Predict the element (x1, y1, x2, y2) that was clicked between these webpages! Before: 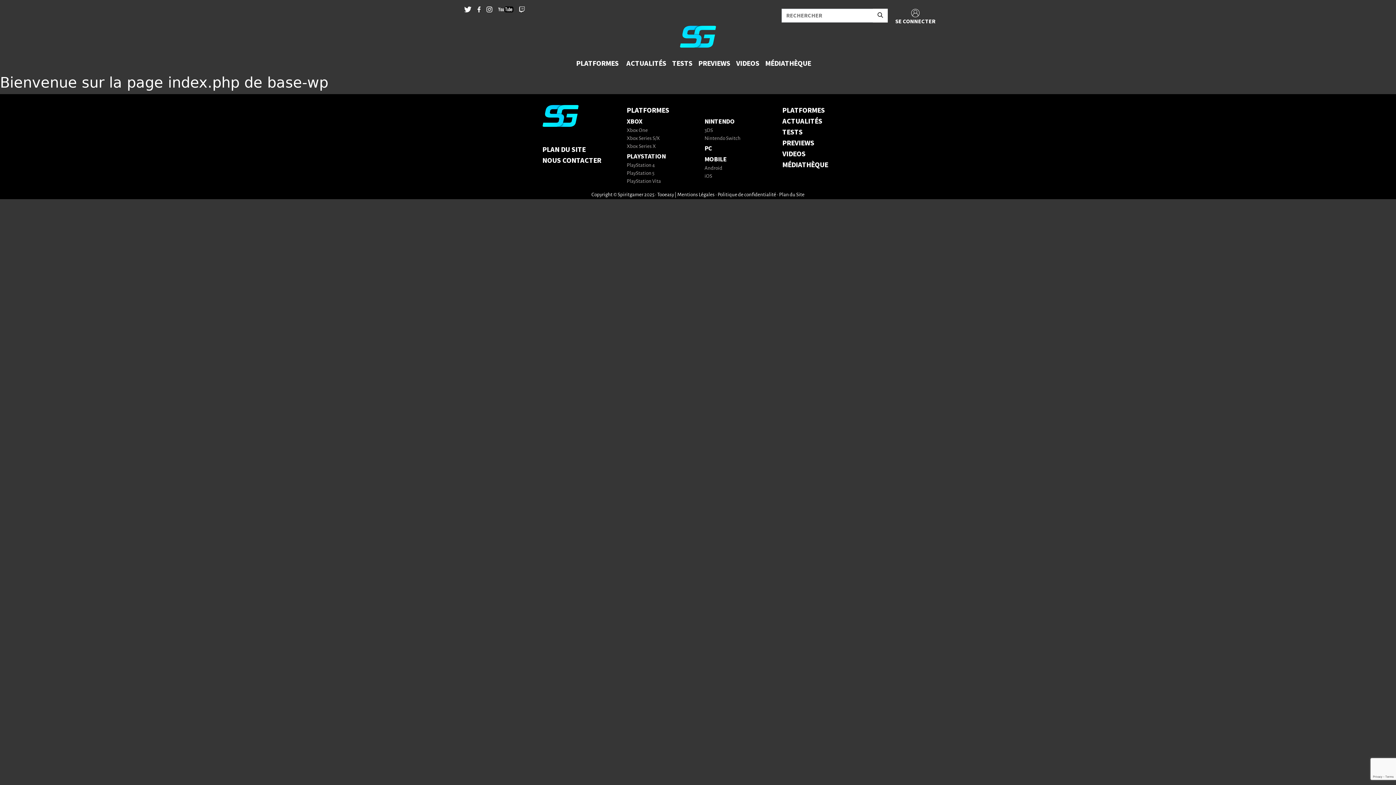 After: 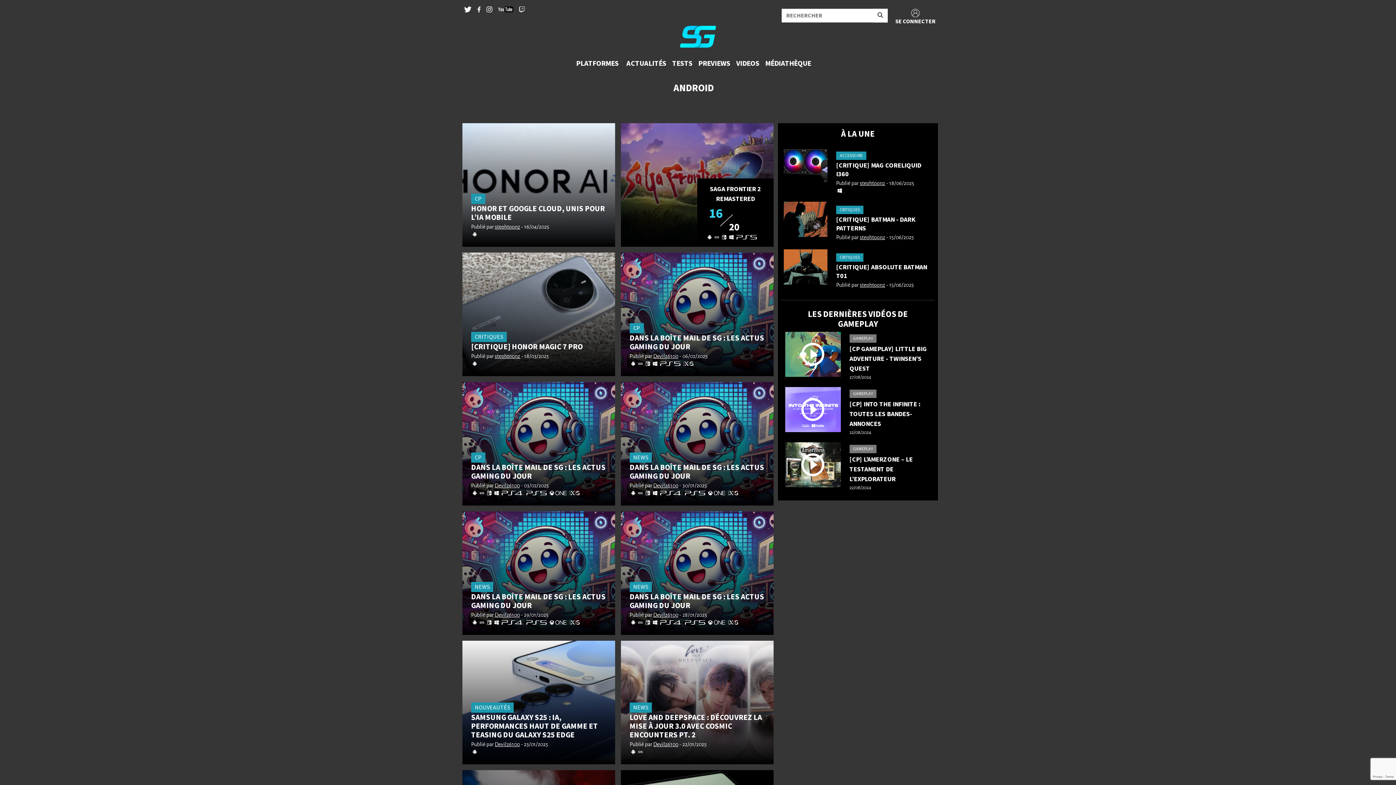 Action: bbox: (704, 164, 773, 172) label: Android